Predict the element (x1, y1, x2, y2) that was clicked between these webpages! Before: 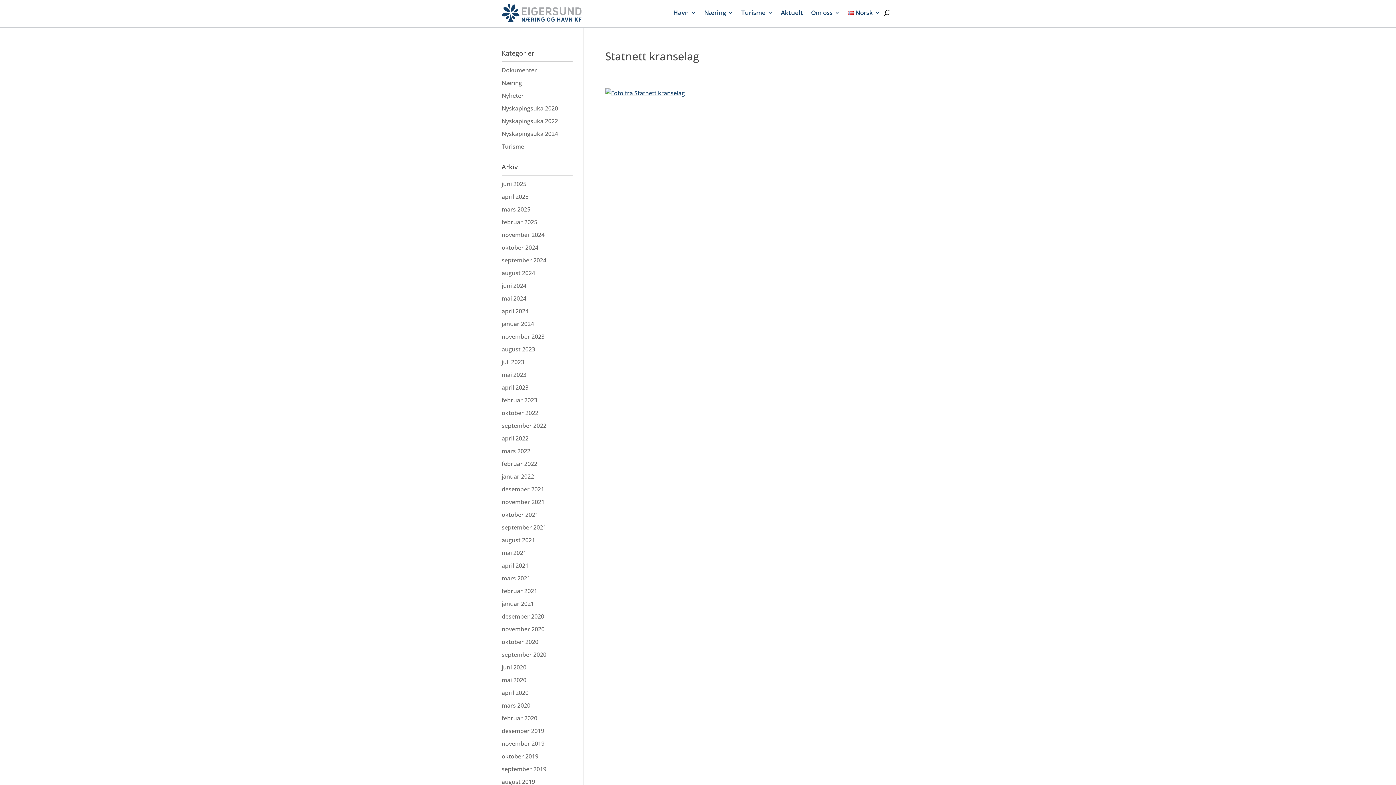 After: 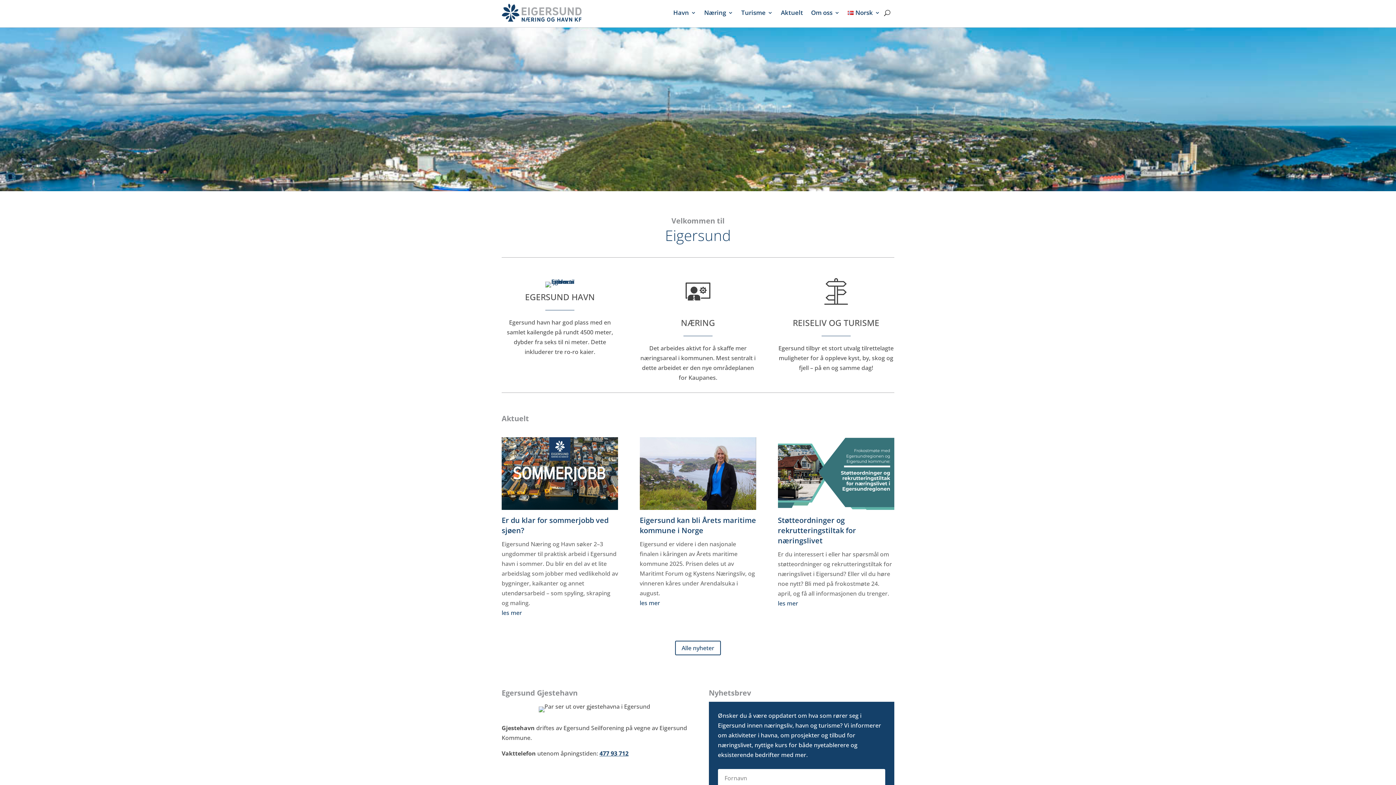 Action: label: februar 2023 bbox: (501, 396, 537, 404)